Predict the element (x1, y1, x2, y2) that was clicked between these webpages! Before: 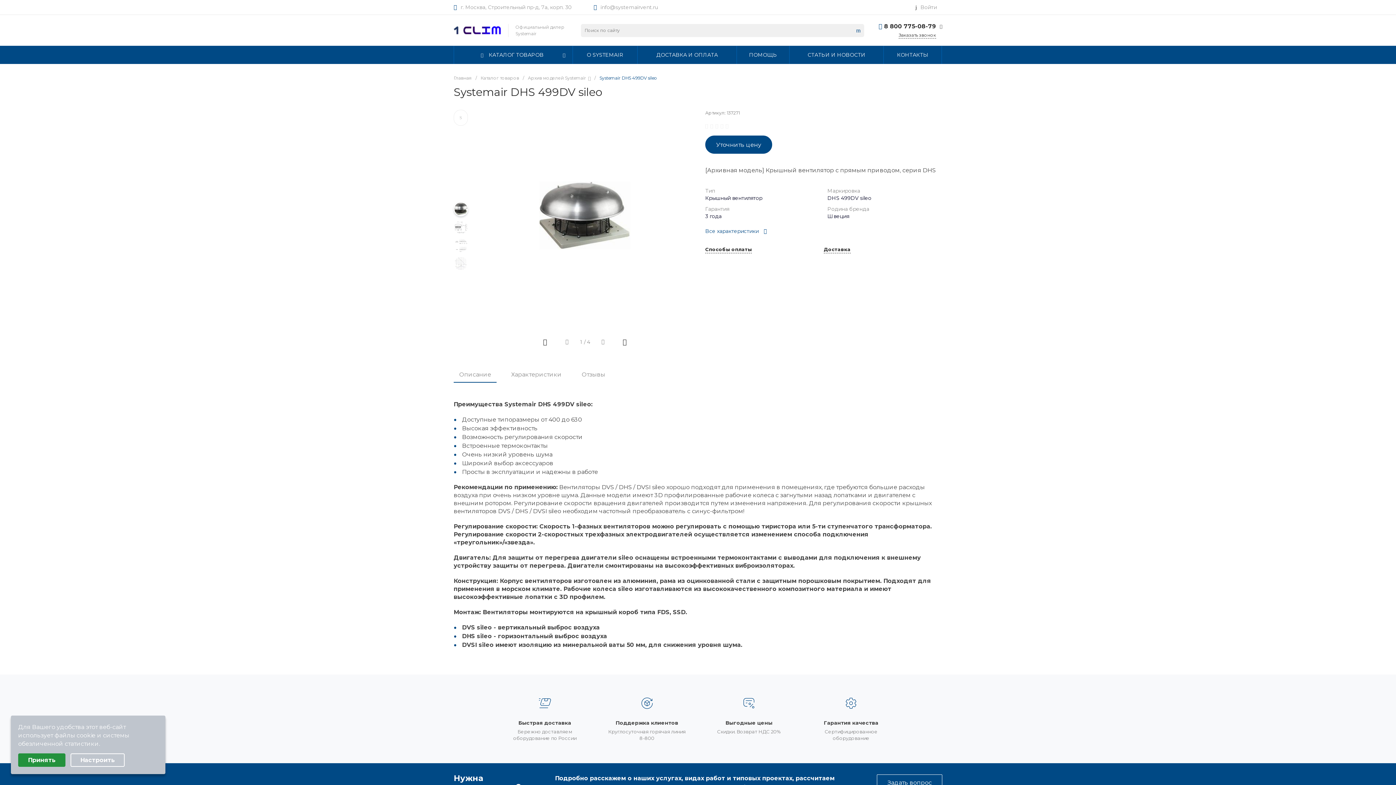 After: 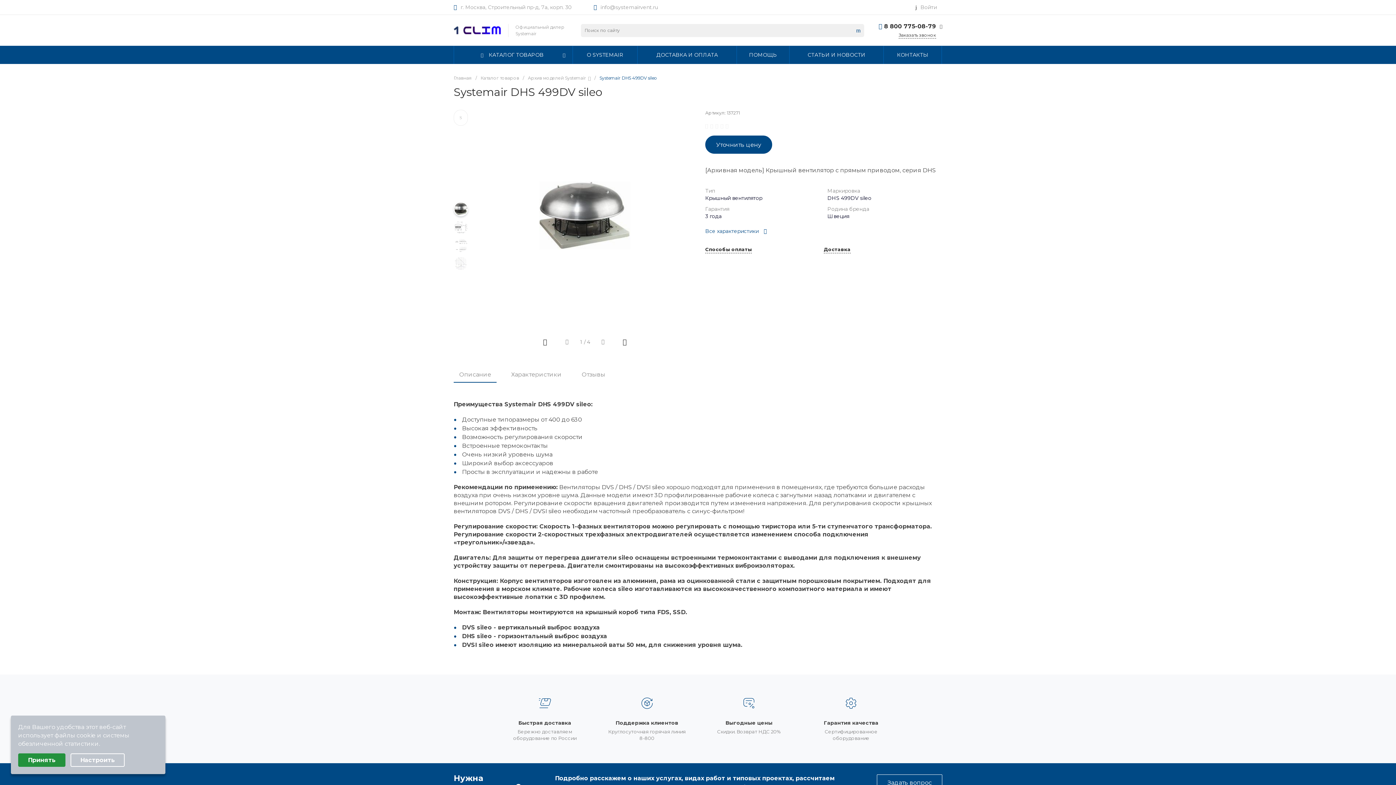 Action: label: Описание bbox: (453, 366, 496, 382)